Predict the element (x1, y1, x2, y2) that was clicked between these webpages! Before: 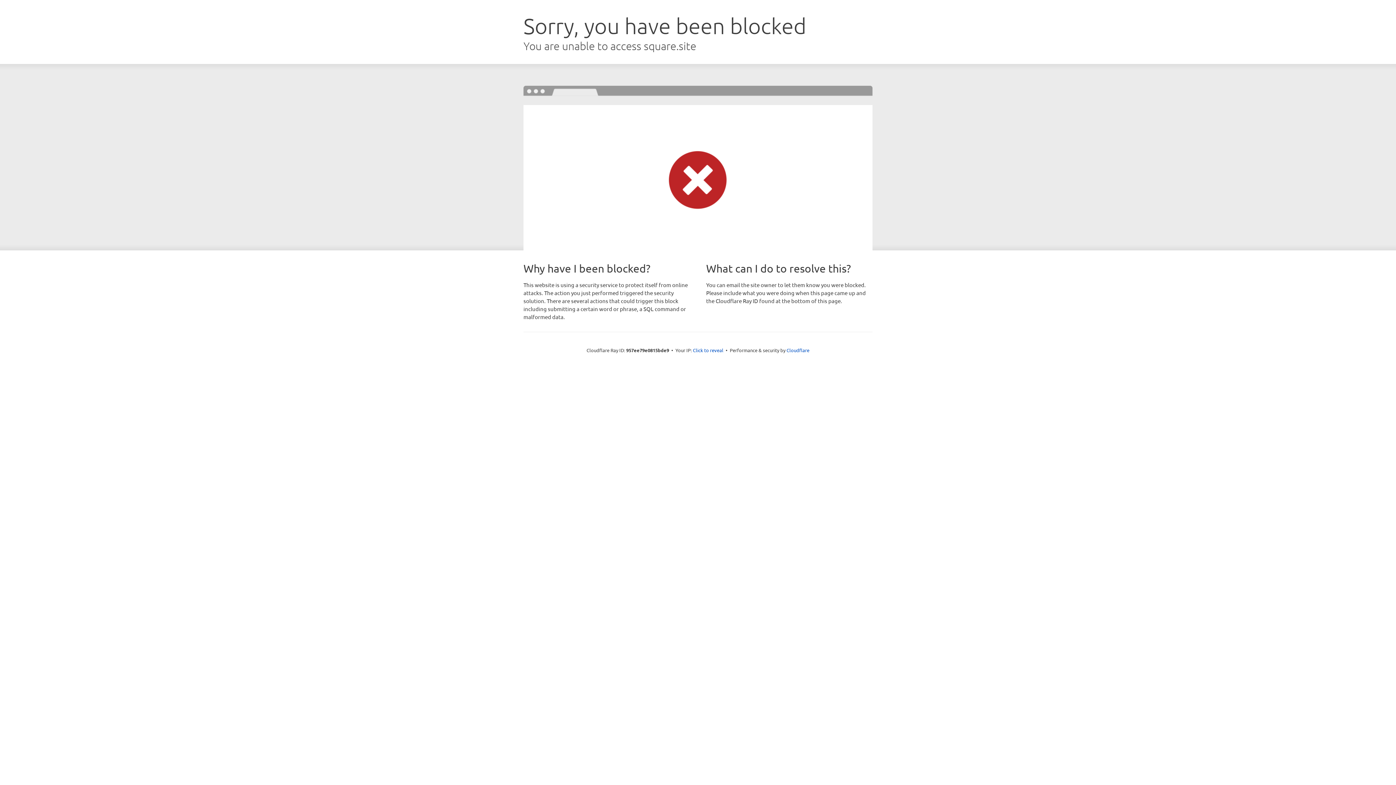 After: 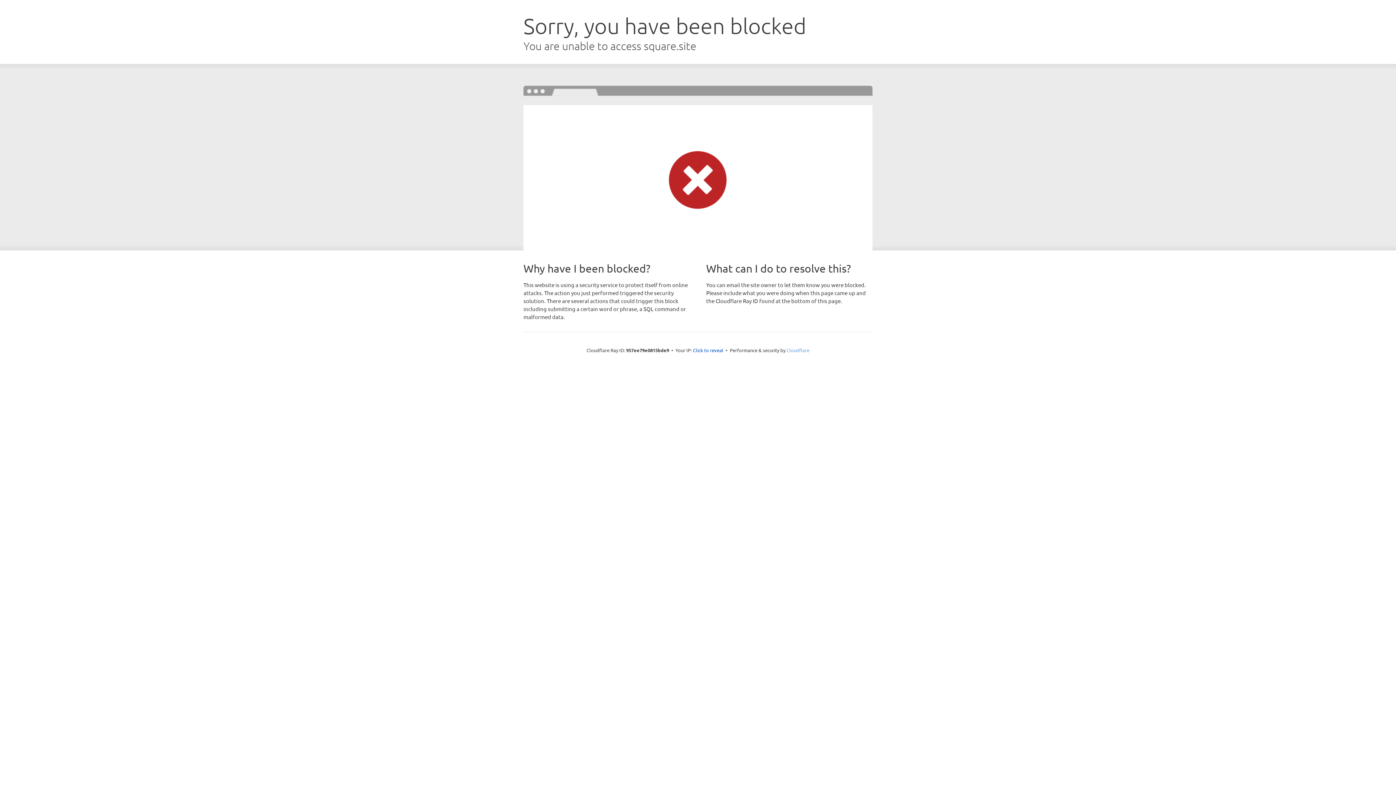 Action: bbox: (786, 347, 809, 353) label: Cloudflare